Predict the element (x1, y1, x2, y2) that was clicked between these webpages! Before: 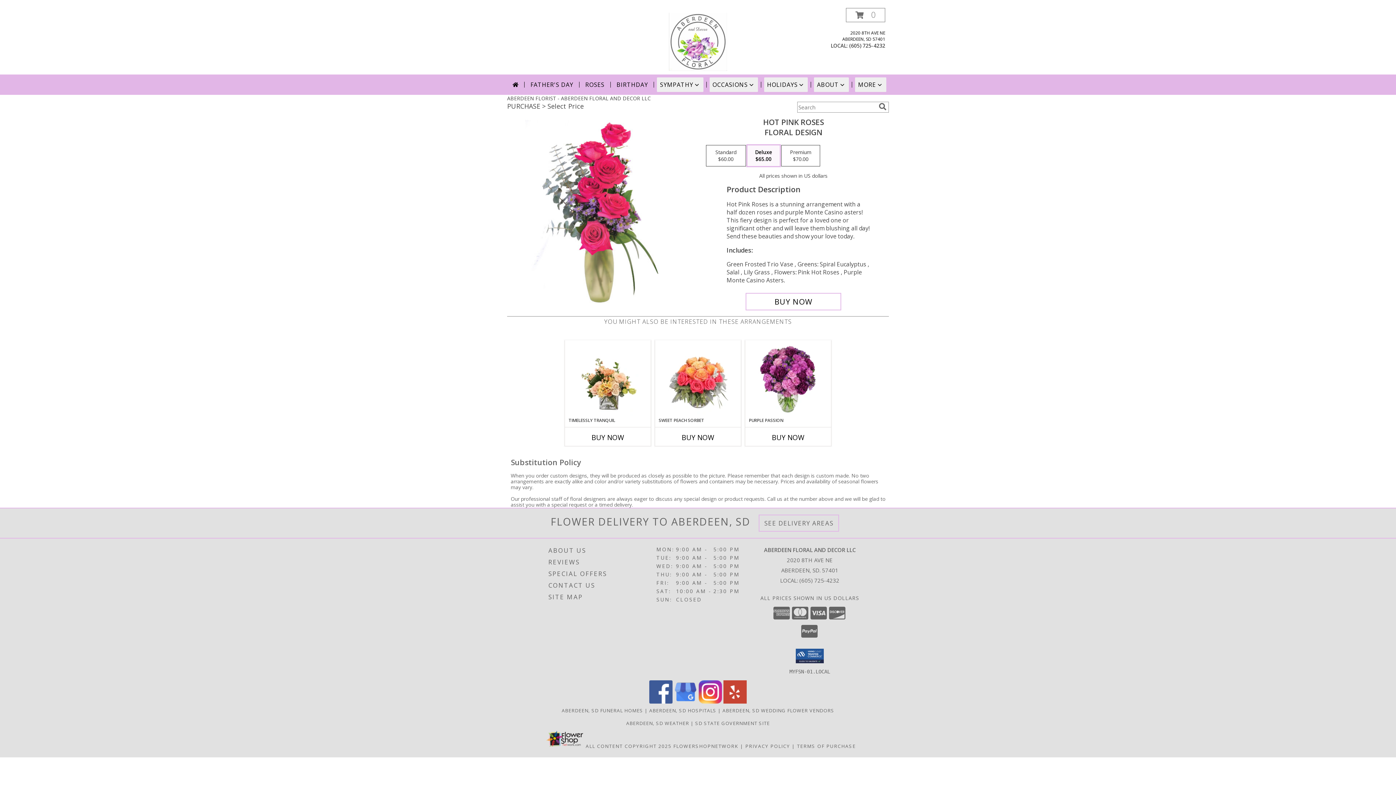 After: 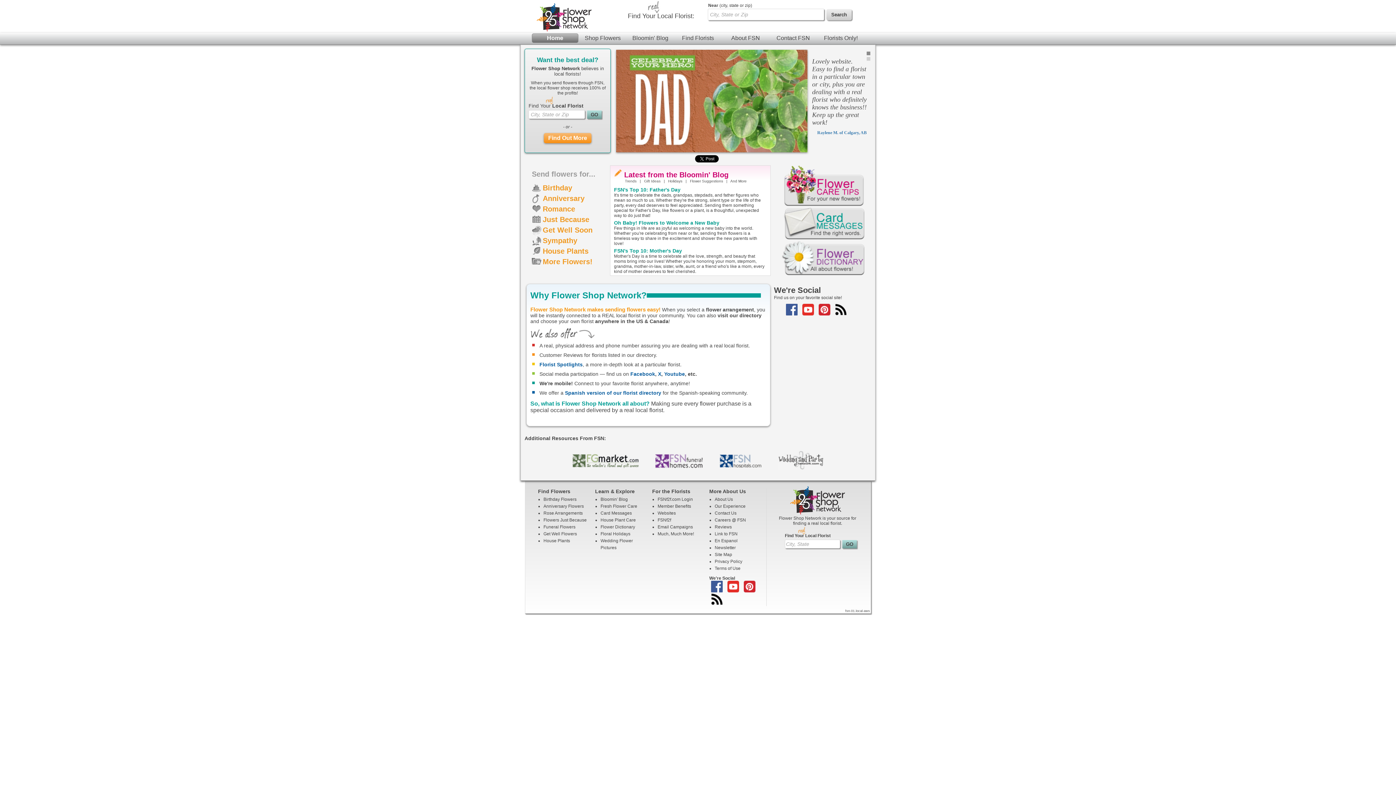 Action: bbox: (673, 743, 738, 749) label: Flower shop network opens in new window